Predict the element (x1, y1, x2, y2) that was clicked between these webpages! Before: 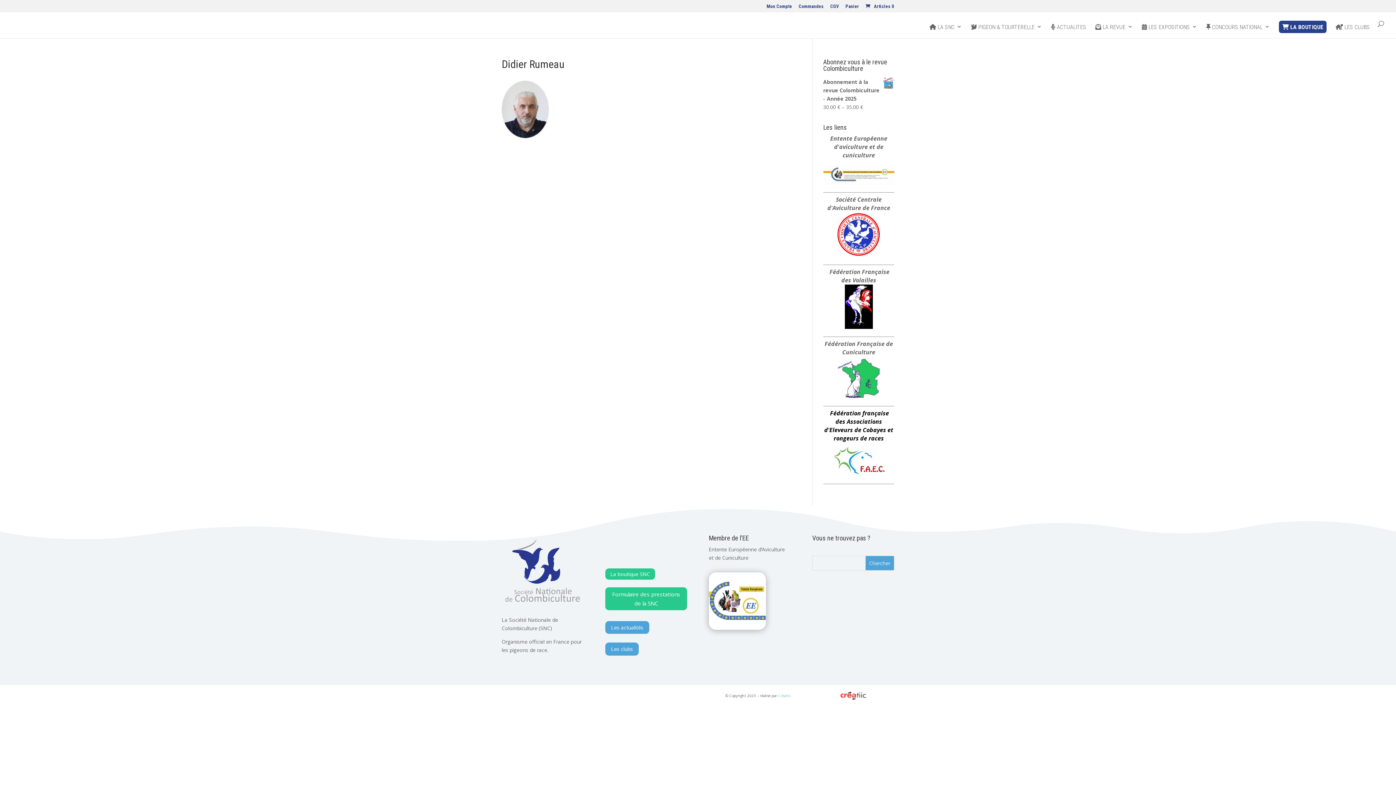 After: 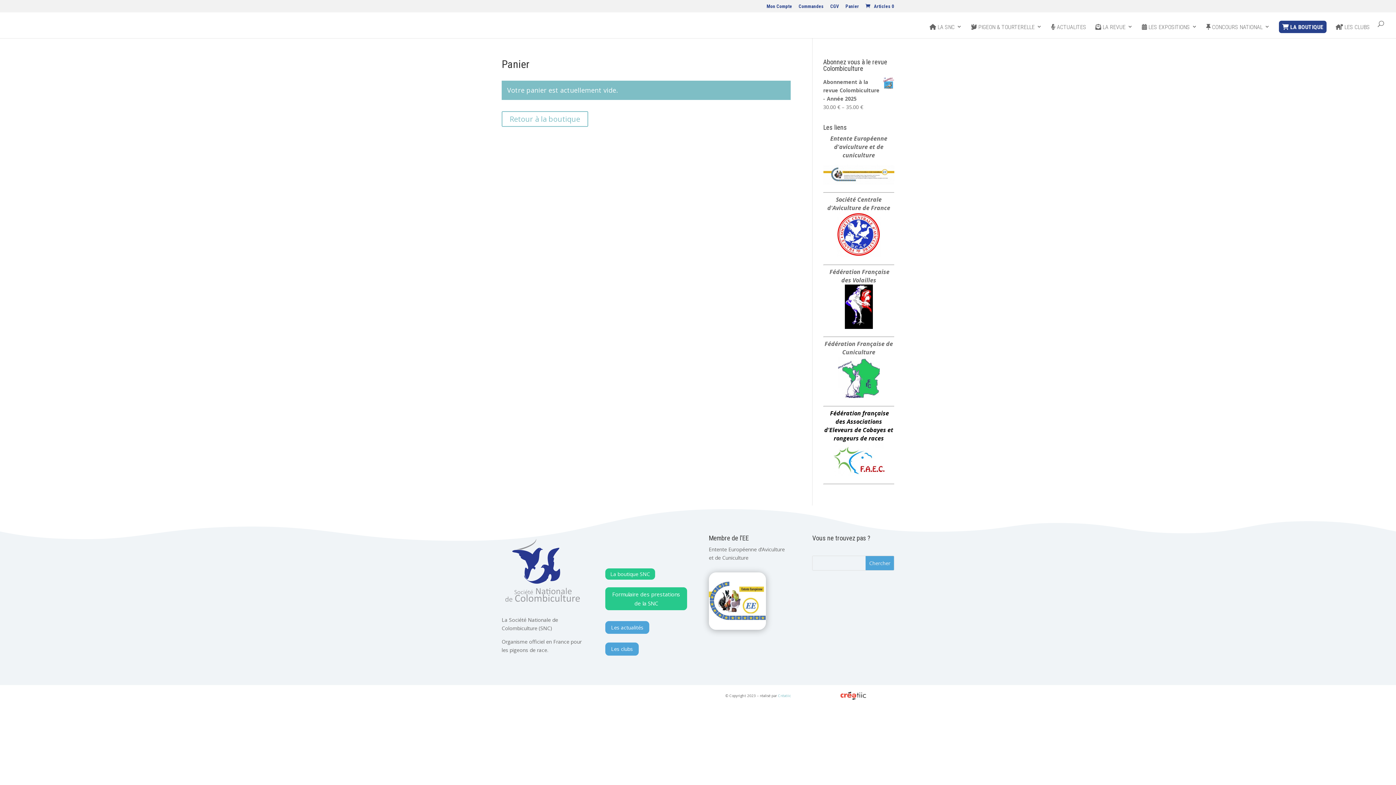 Action: bbox: (864, 3, 894, 9) label:  Articles 0